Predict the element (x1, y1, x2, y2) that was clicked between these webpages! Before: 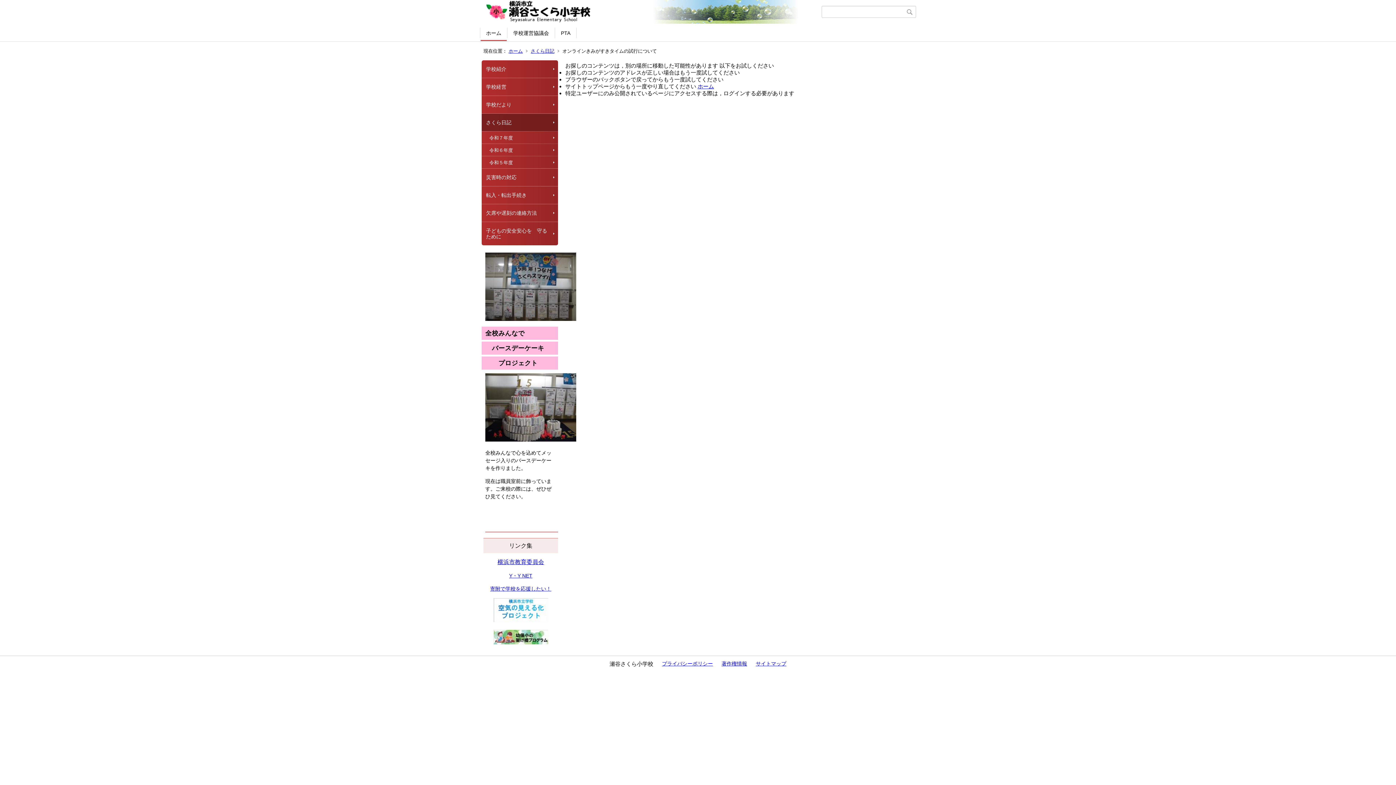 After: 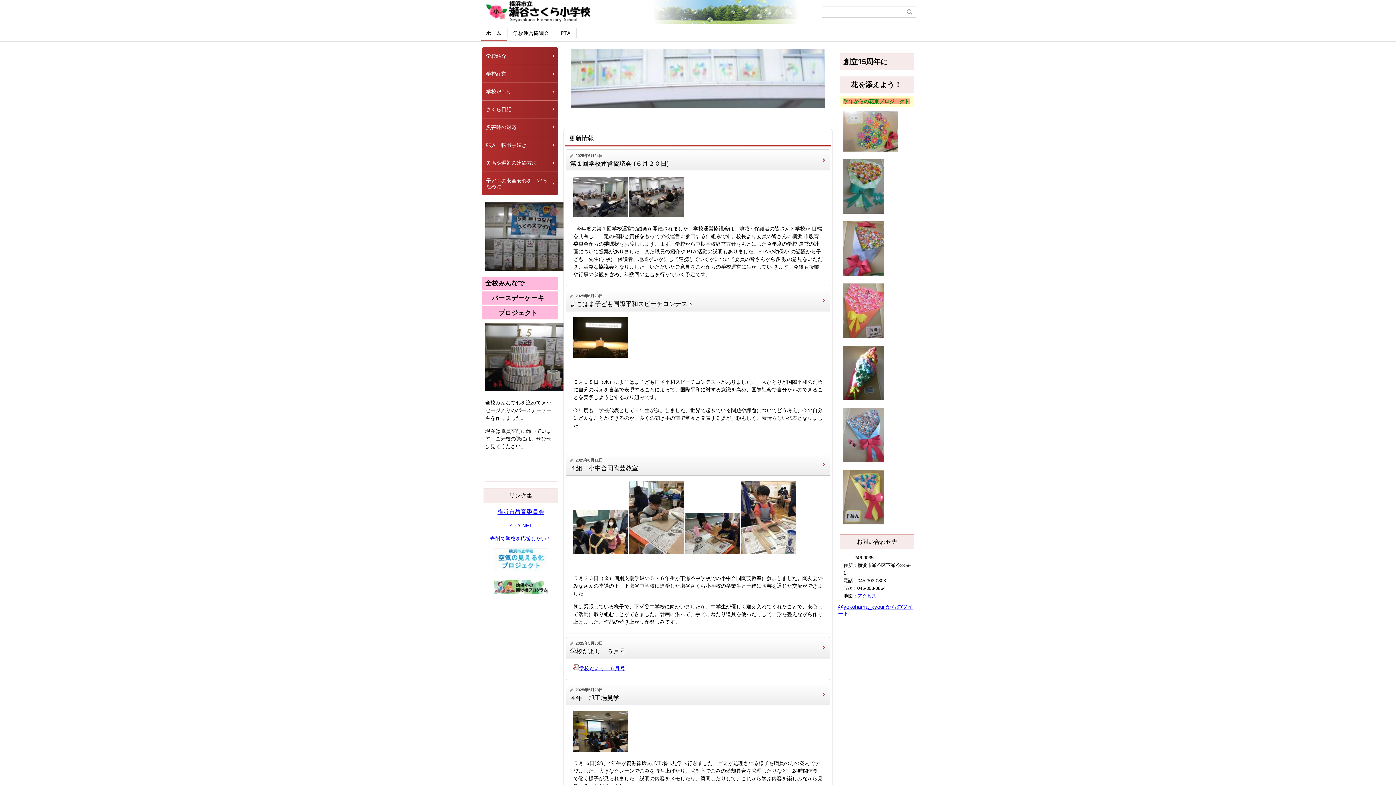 Action: bbox: (697, 83, 714, 89) label: ホーム